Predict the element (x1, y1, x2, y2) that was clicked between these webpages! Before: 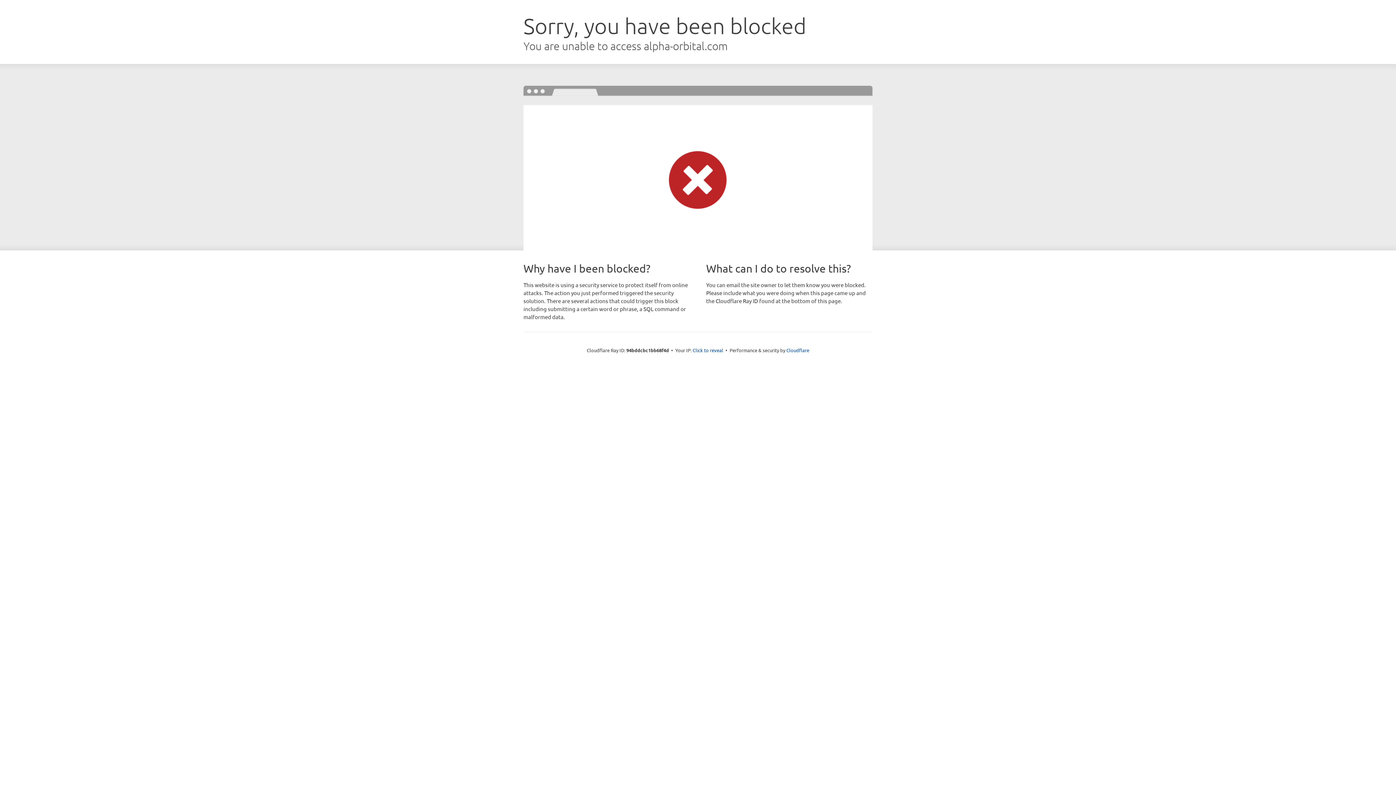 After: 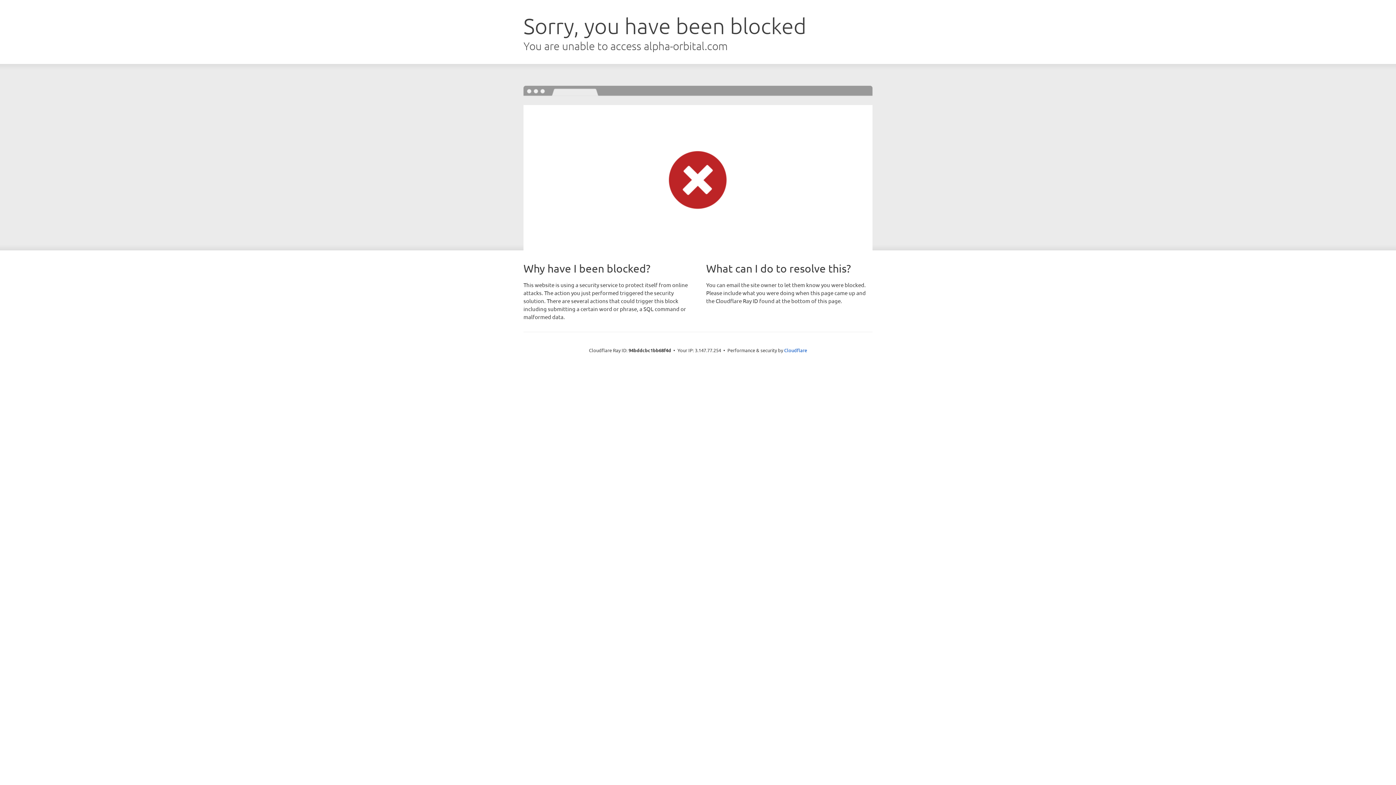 Action: bbox: (692, 346, 723, 353) label: Click to reveal